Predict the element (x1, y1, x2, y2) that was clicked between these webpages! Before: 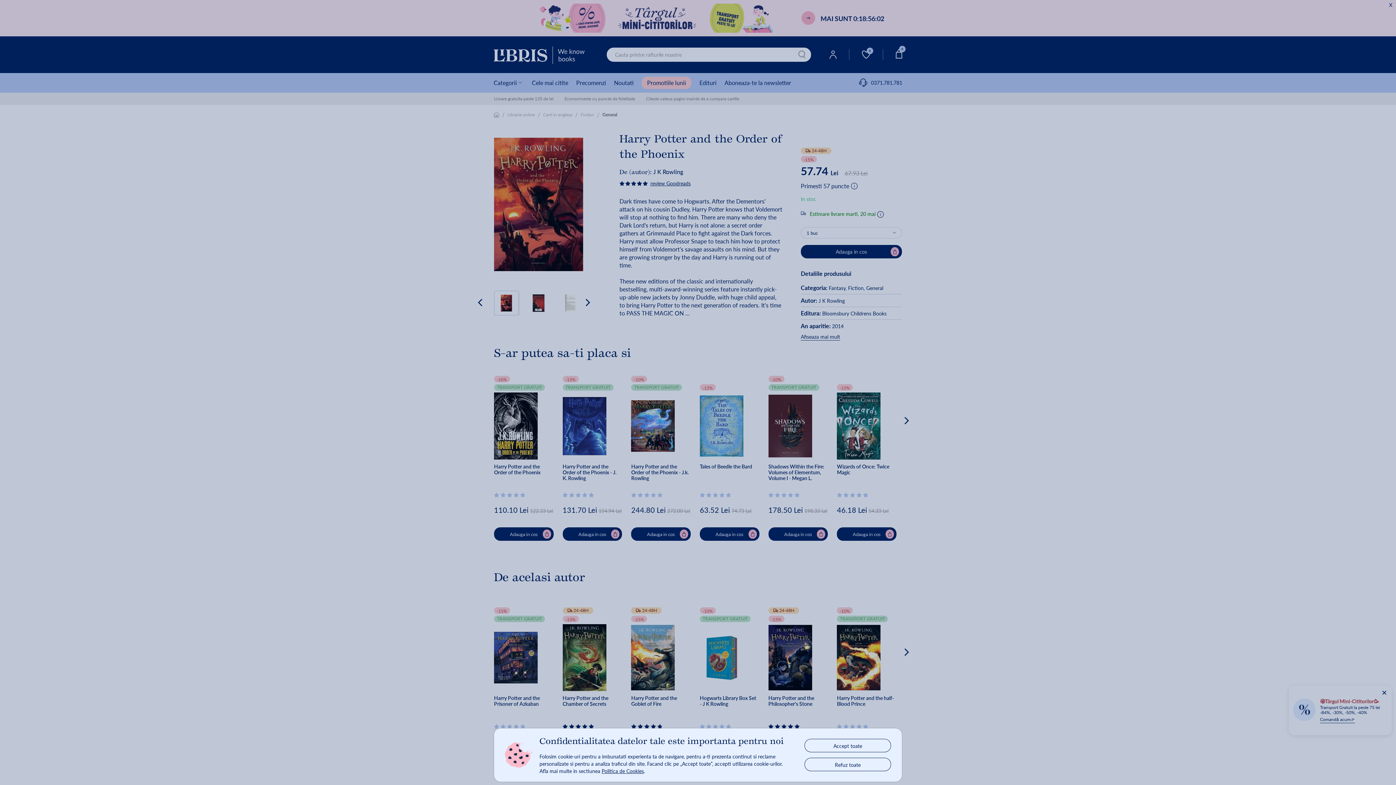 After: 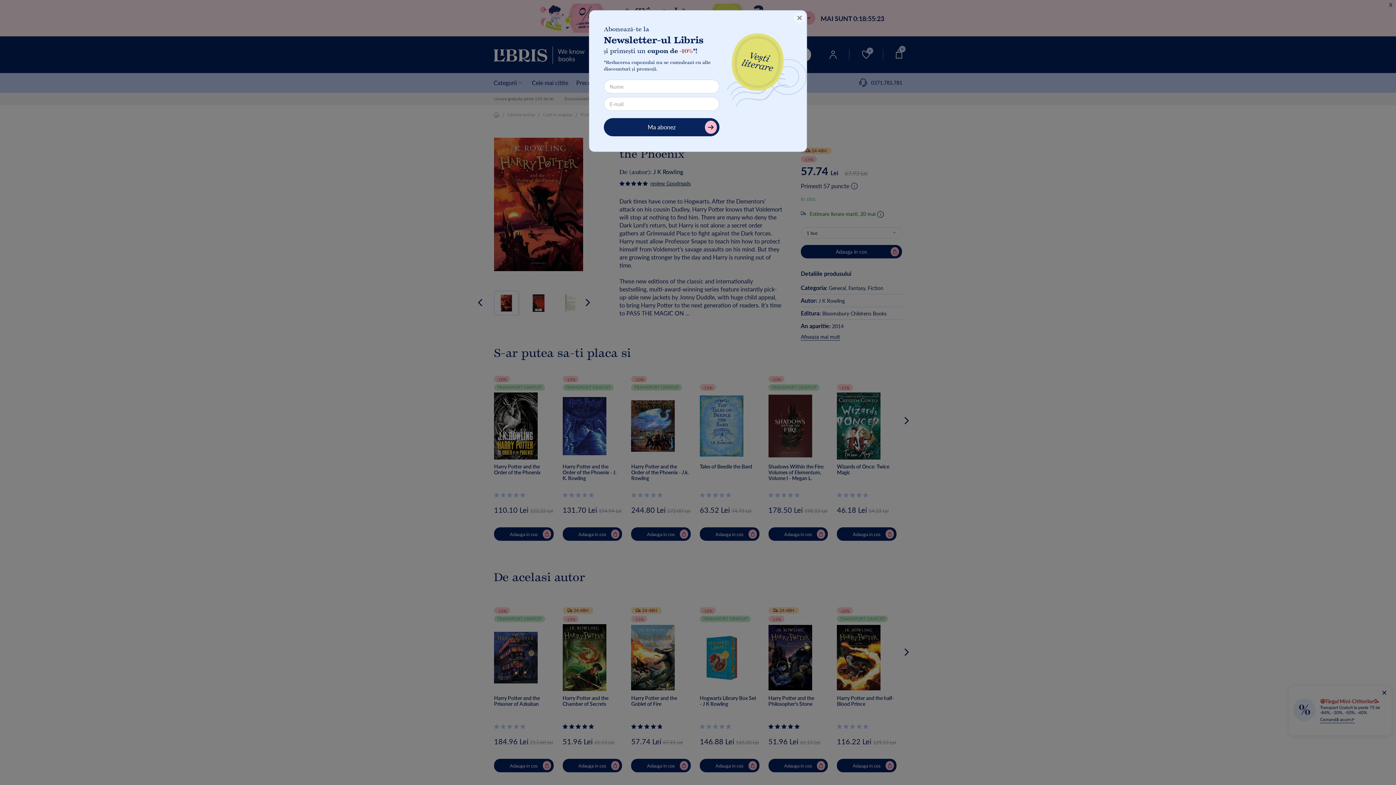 Action: label: Refuz toate bbox: (805, 758, 890, 771)